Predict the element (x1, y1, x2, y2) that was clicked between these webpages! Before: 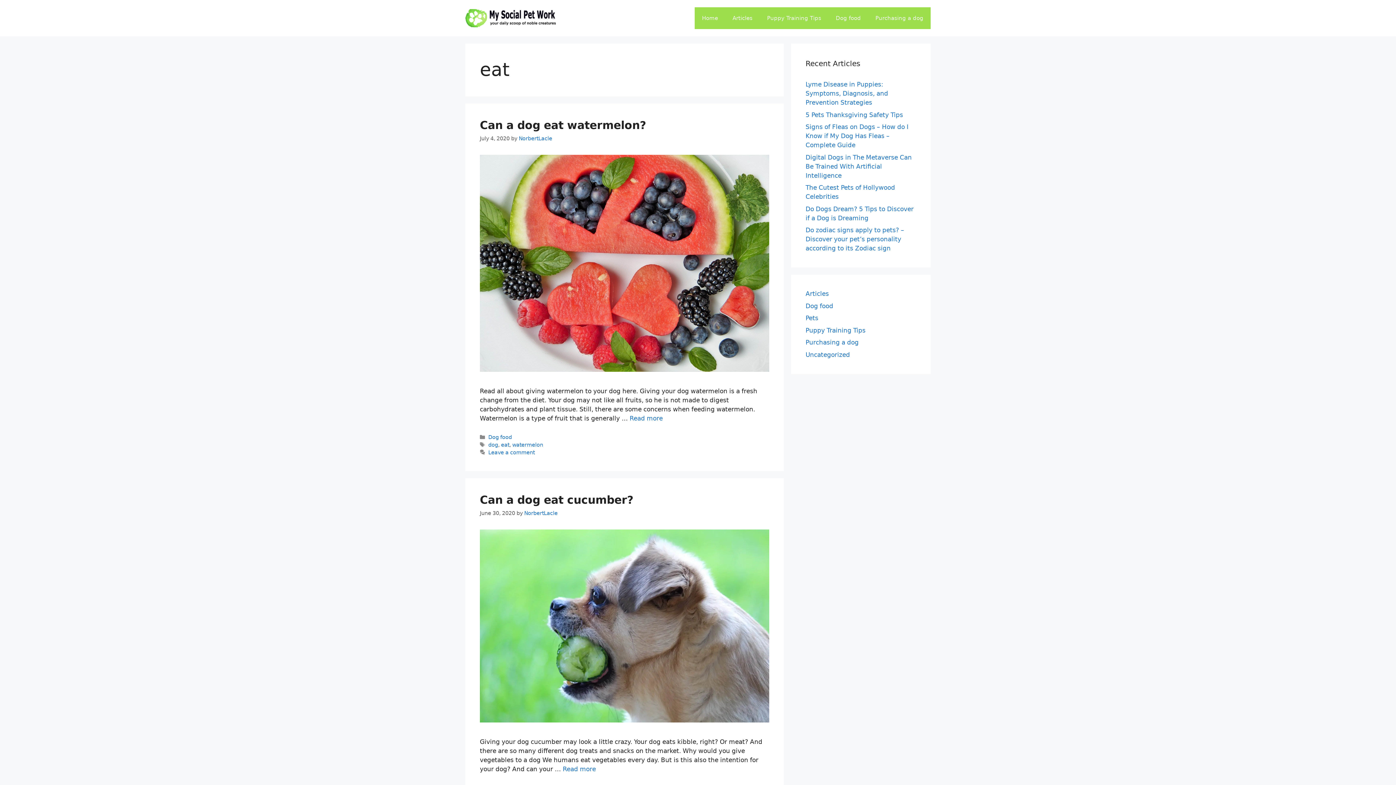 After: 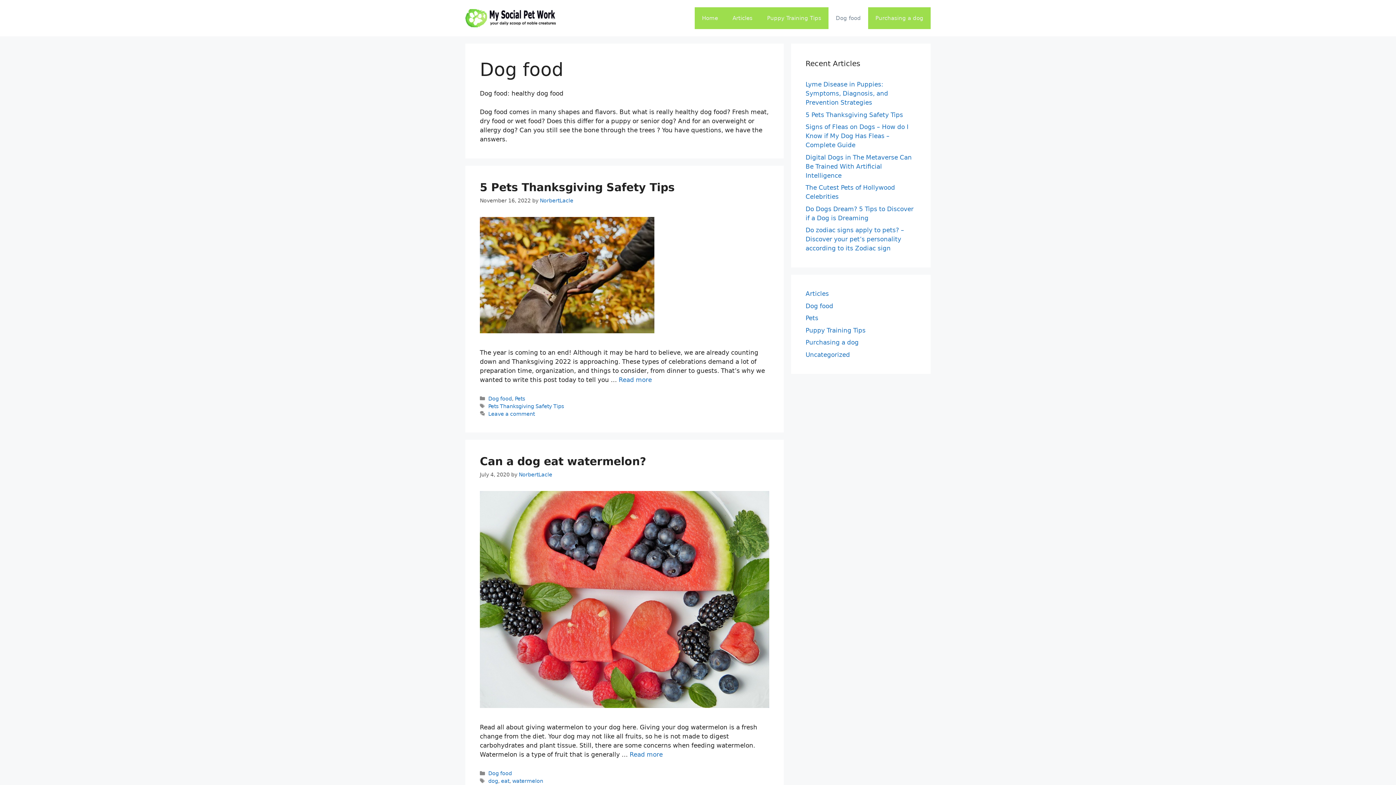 Action: bbox: (805, 302, 833, 309) label: Dog food